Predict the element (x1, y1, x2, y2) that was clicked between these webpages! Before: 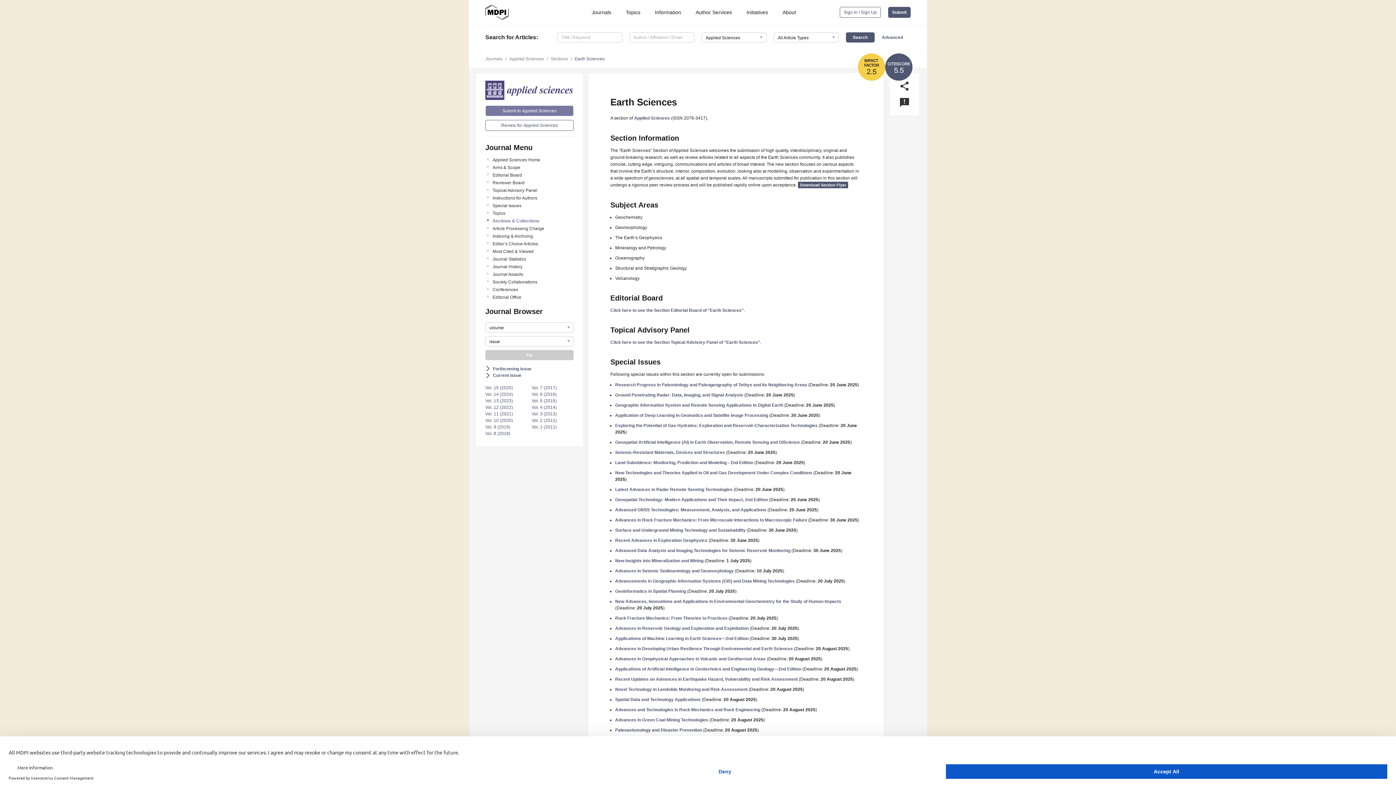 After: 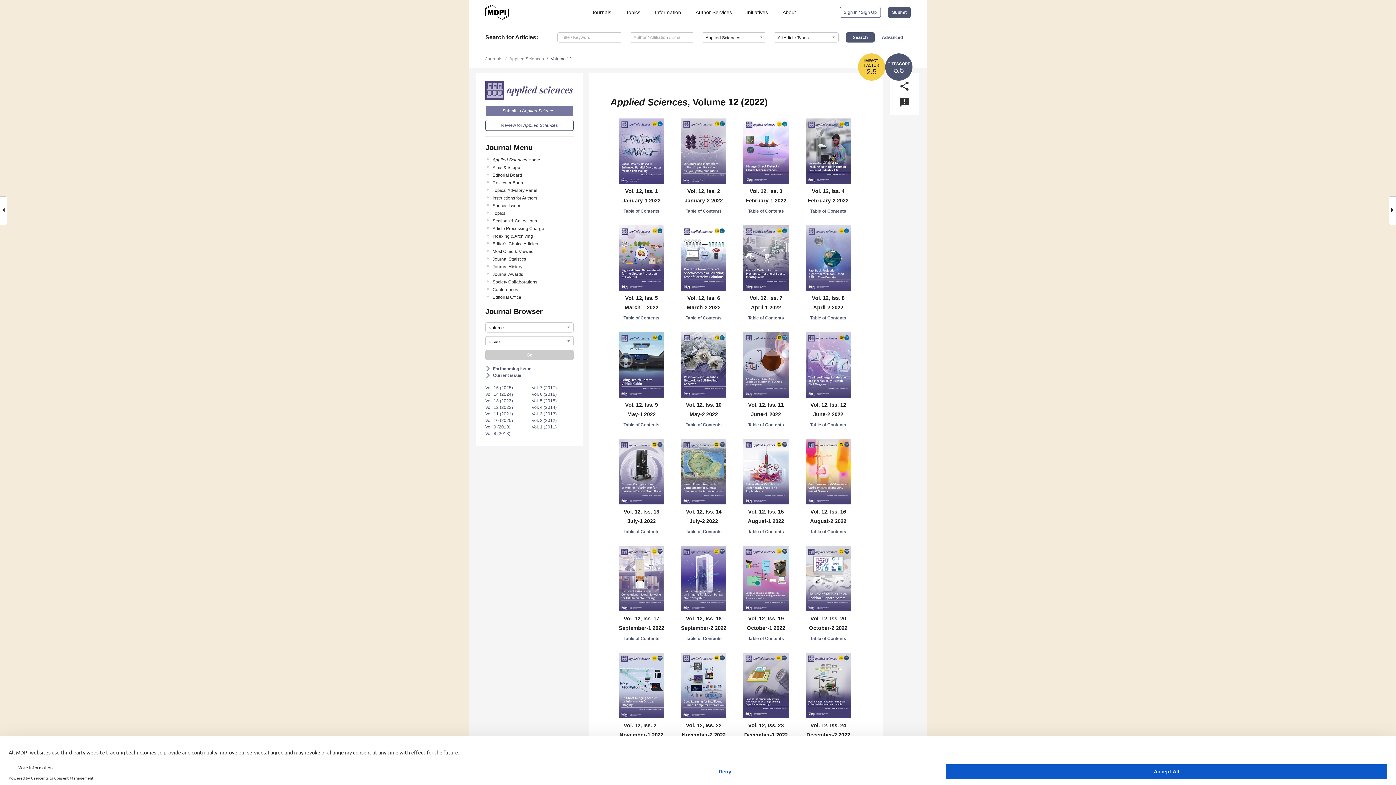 Action: bbox: (485, 405, 513, 410) label: Vol. 12 (2022)